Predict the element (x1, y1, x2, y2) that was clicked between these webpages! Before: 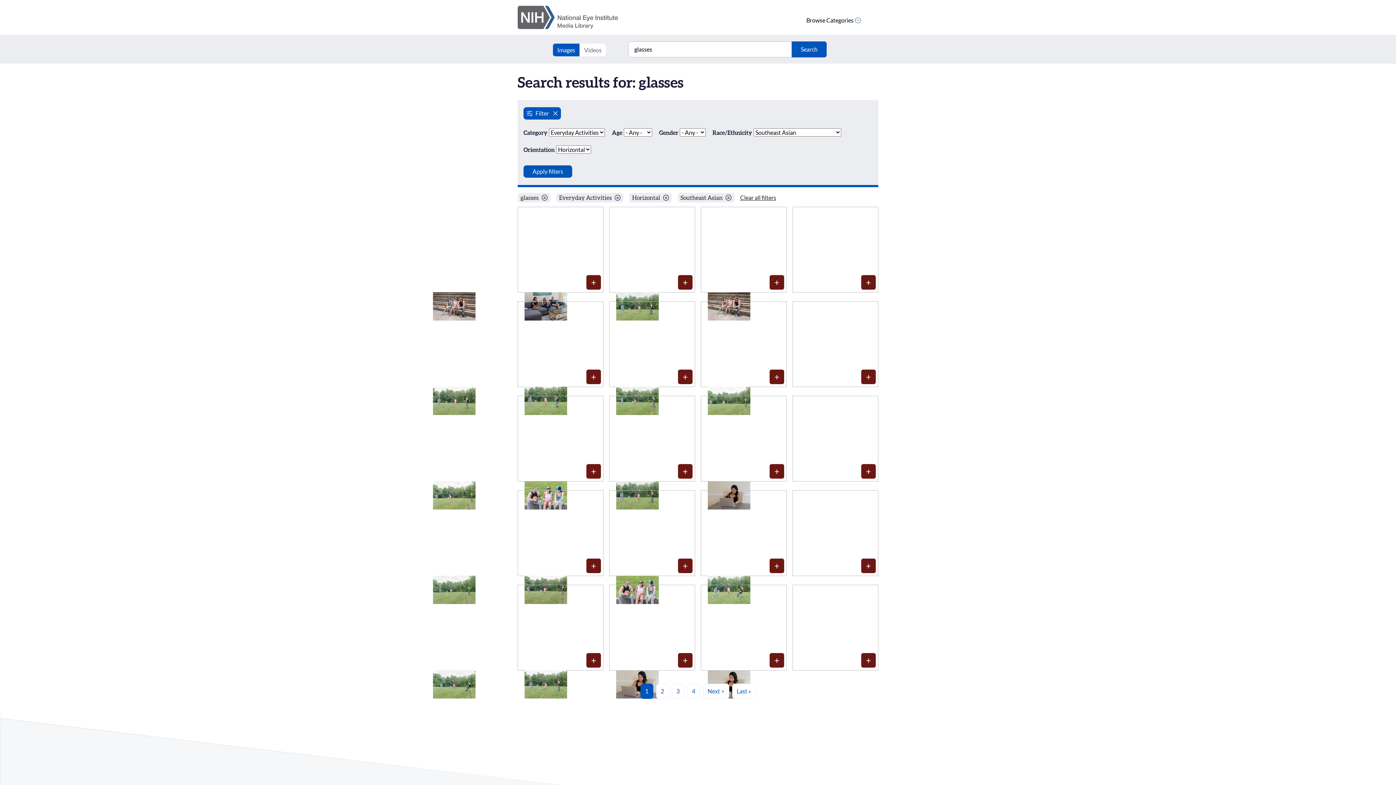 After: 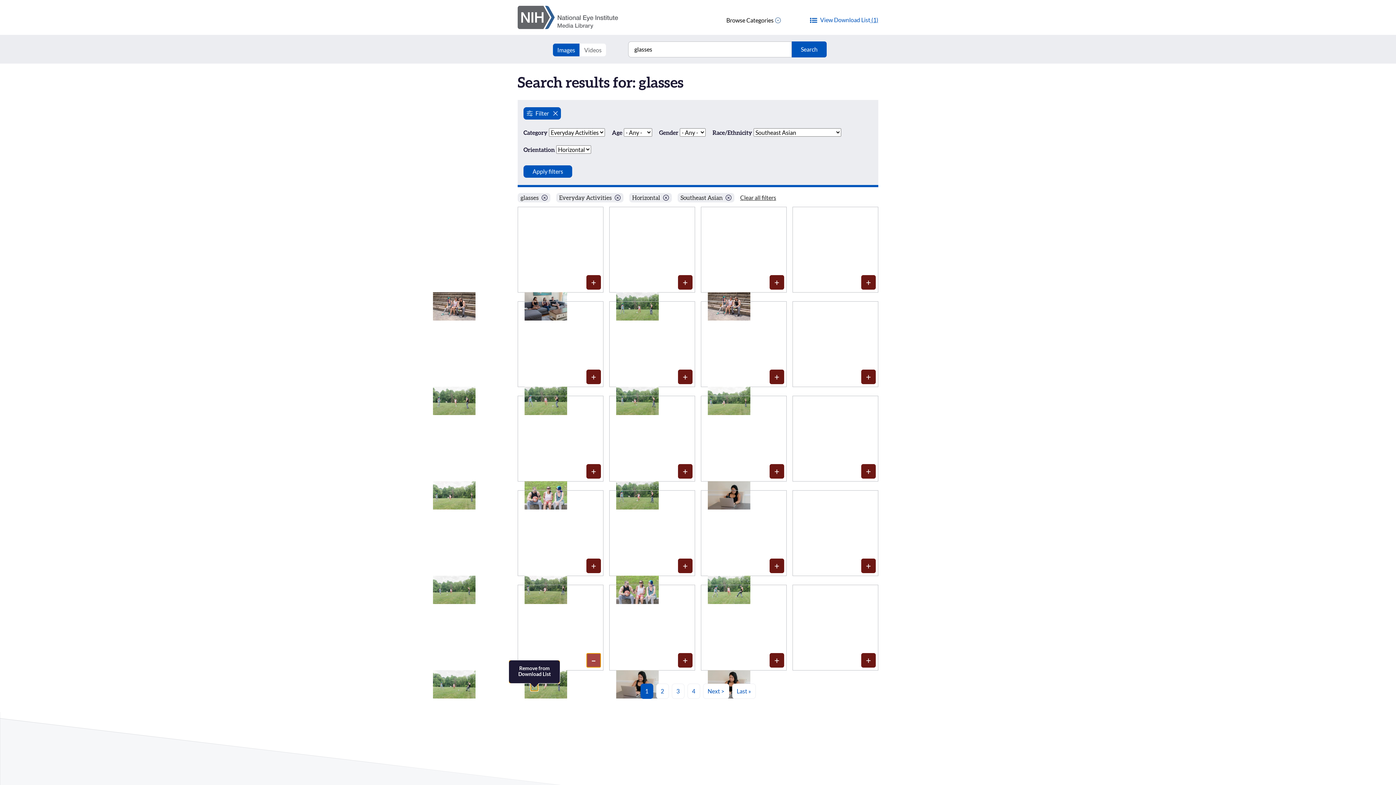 Action: bbox: (586, 653, 601, 667) label: Media item 1424: Add to Download List